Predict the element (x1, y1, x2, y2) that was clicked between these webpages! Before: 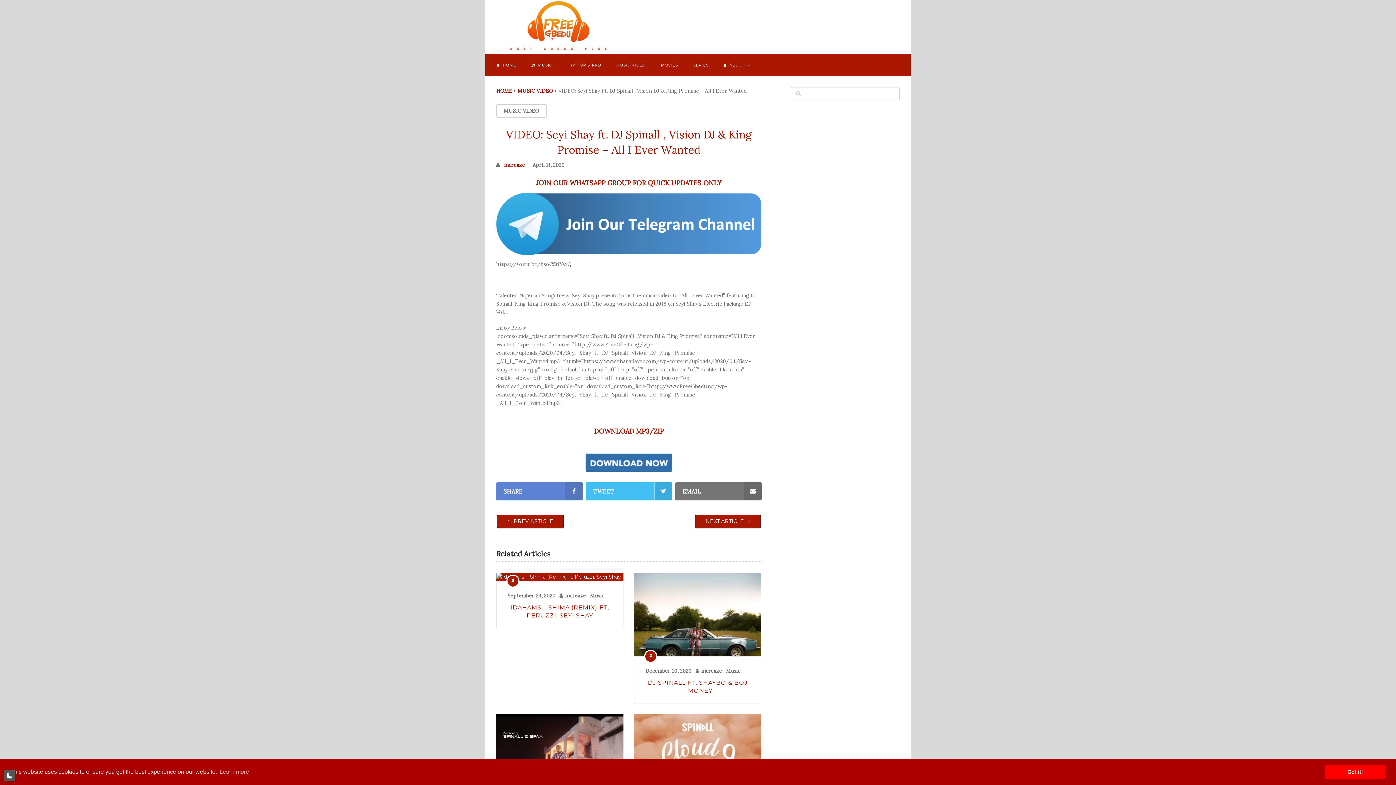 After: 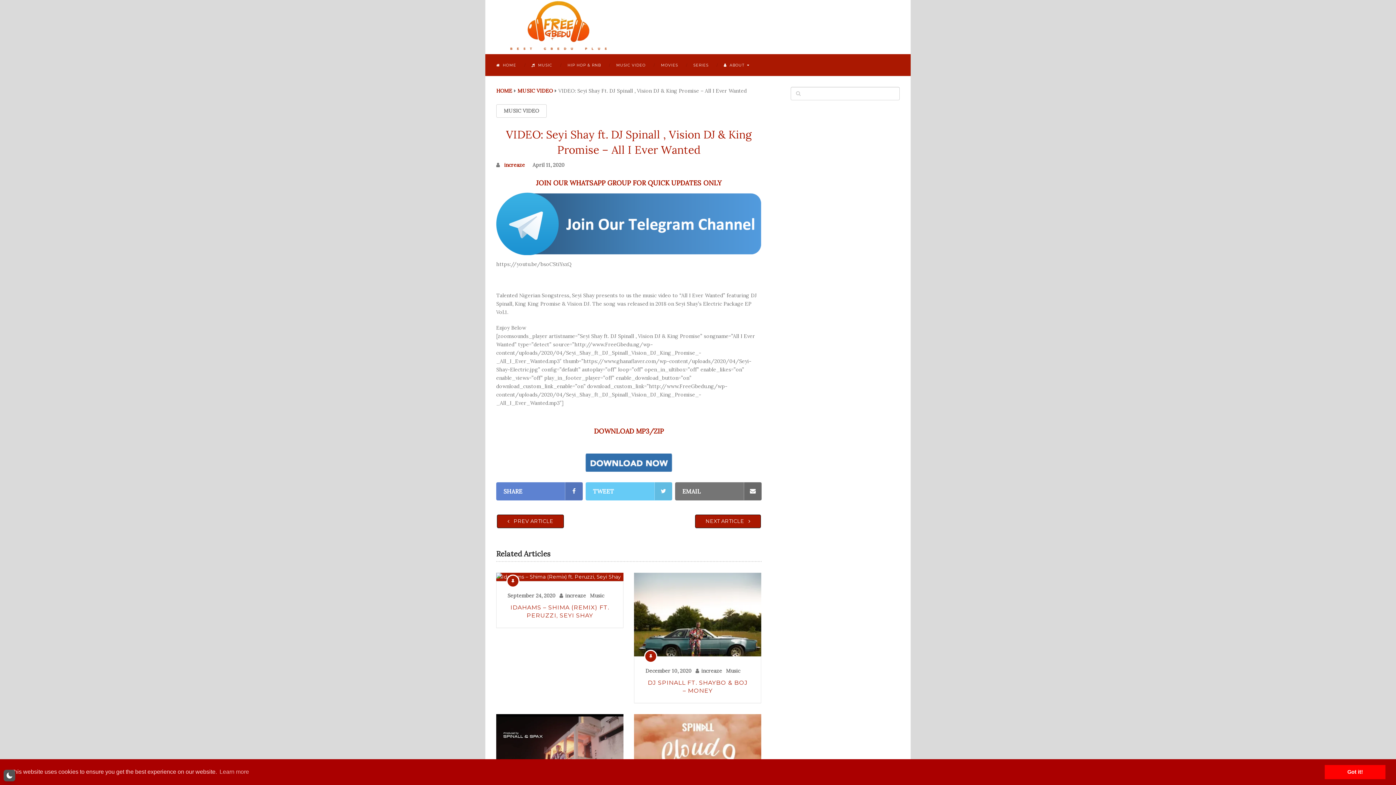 Action: bbox: (585, 482, 672, 500) label: TWEET